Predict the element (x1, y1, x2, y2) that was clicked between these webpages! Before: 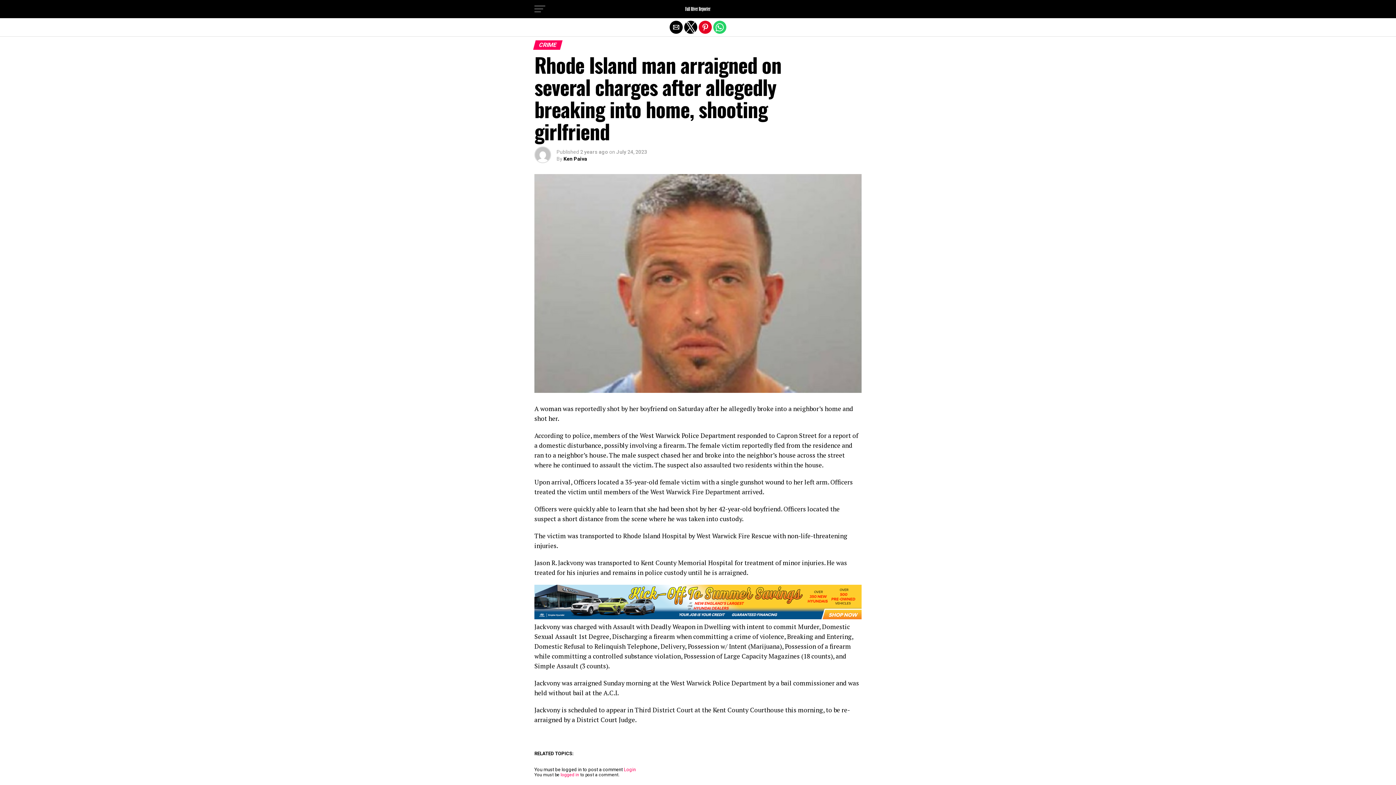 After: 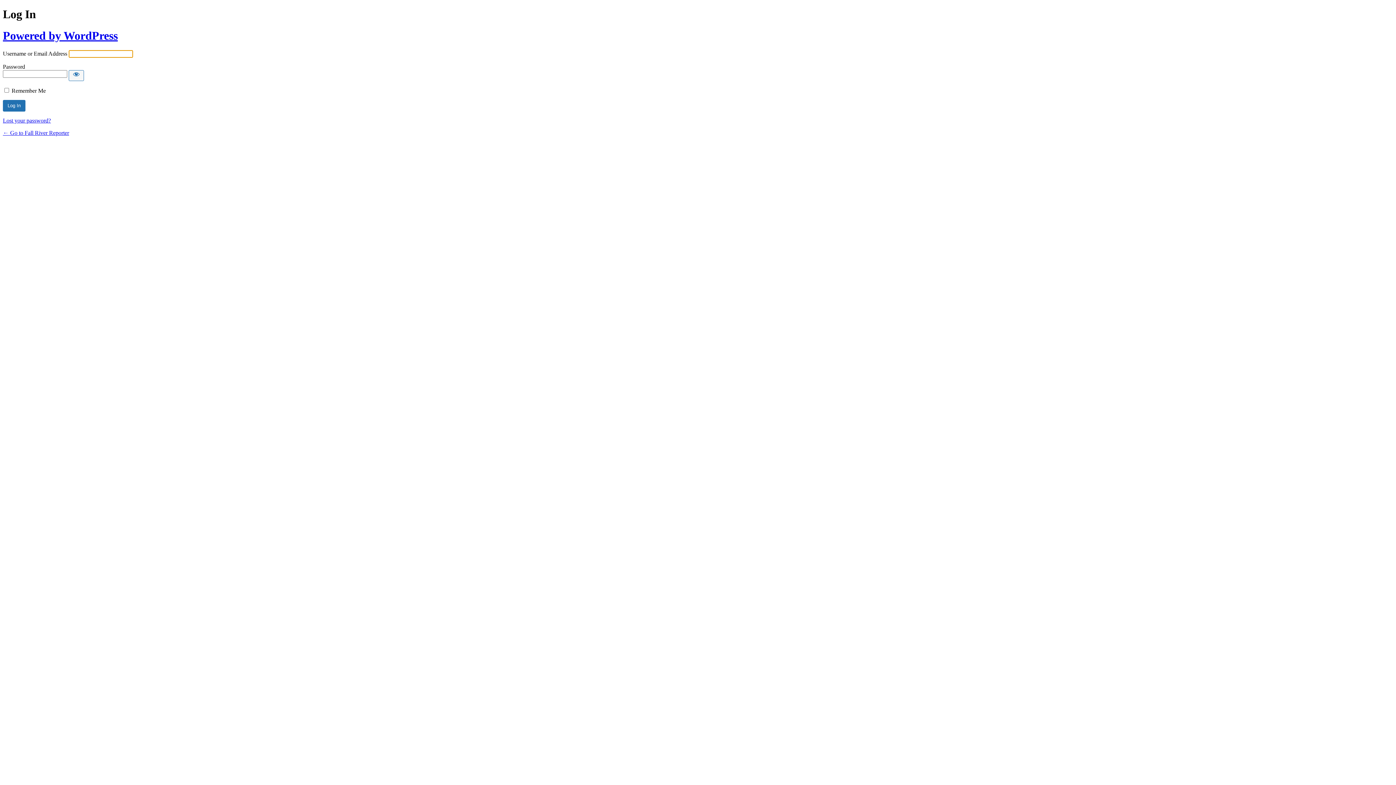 Action: bbox: (624, 767, 636, 772) label: Login